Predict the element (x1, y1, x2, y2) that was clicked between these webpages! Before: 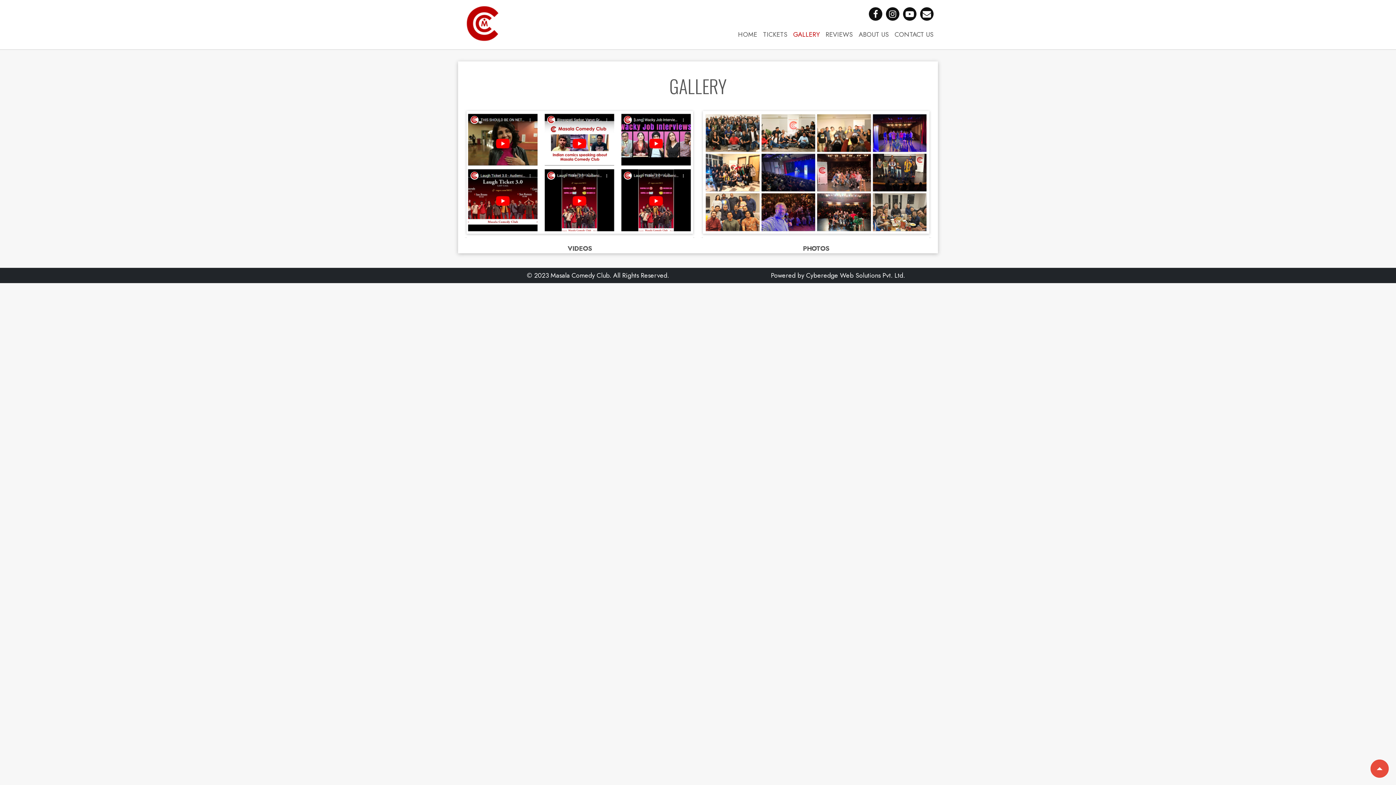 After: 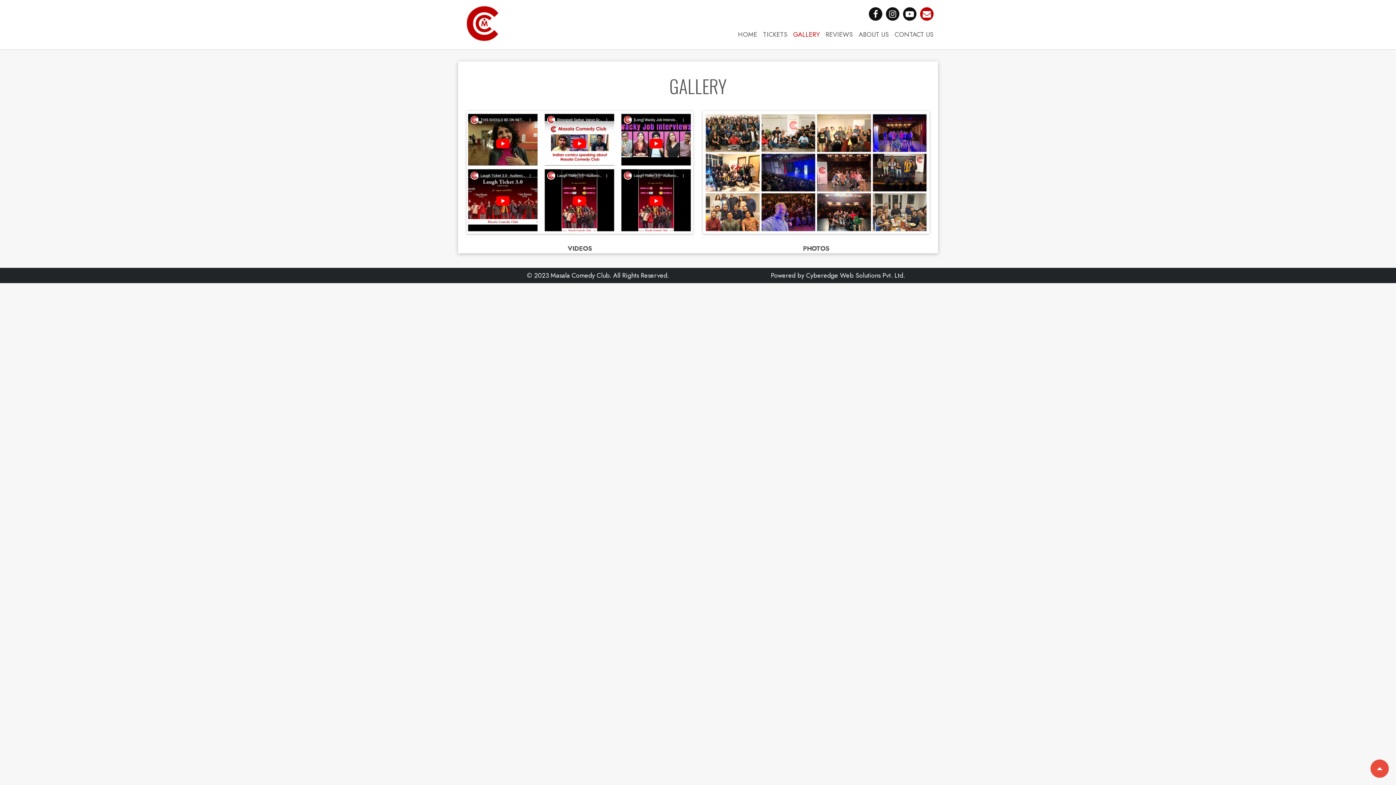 Action: bbox: (922, 8, 931, 20)